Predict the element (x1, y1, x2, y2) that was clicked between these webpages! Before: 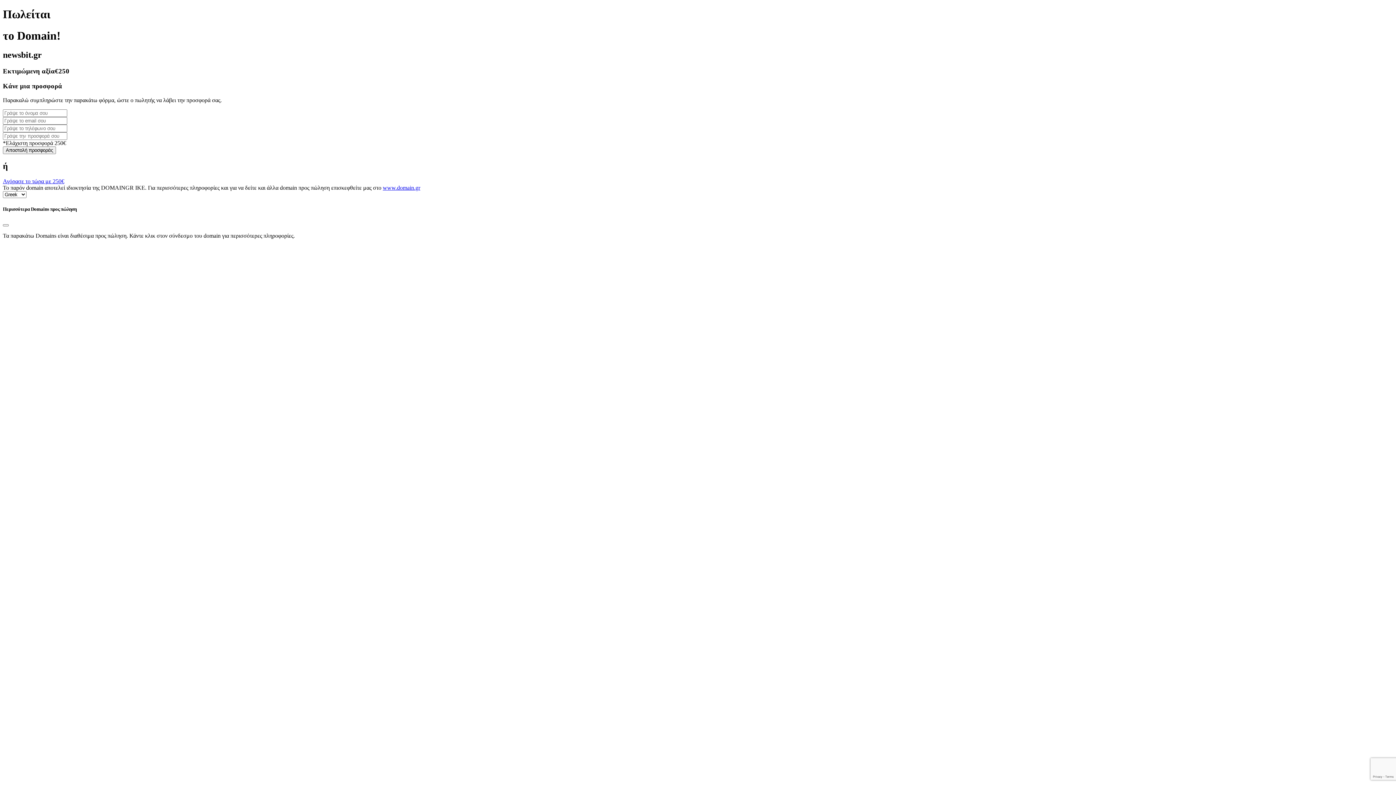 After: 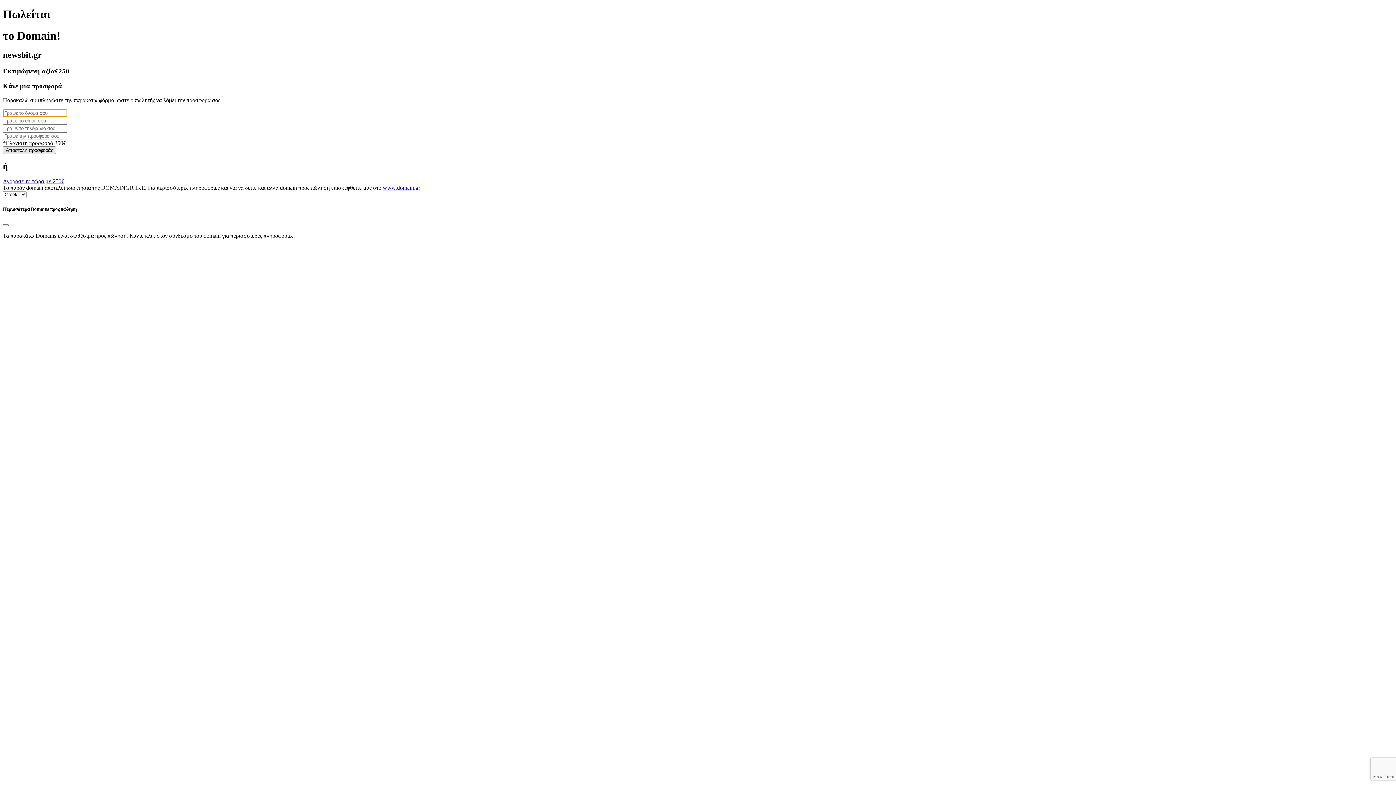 Action: bbox: (2, 146, 56, 154) label: Αποστολή προσφοράς